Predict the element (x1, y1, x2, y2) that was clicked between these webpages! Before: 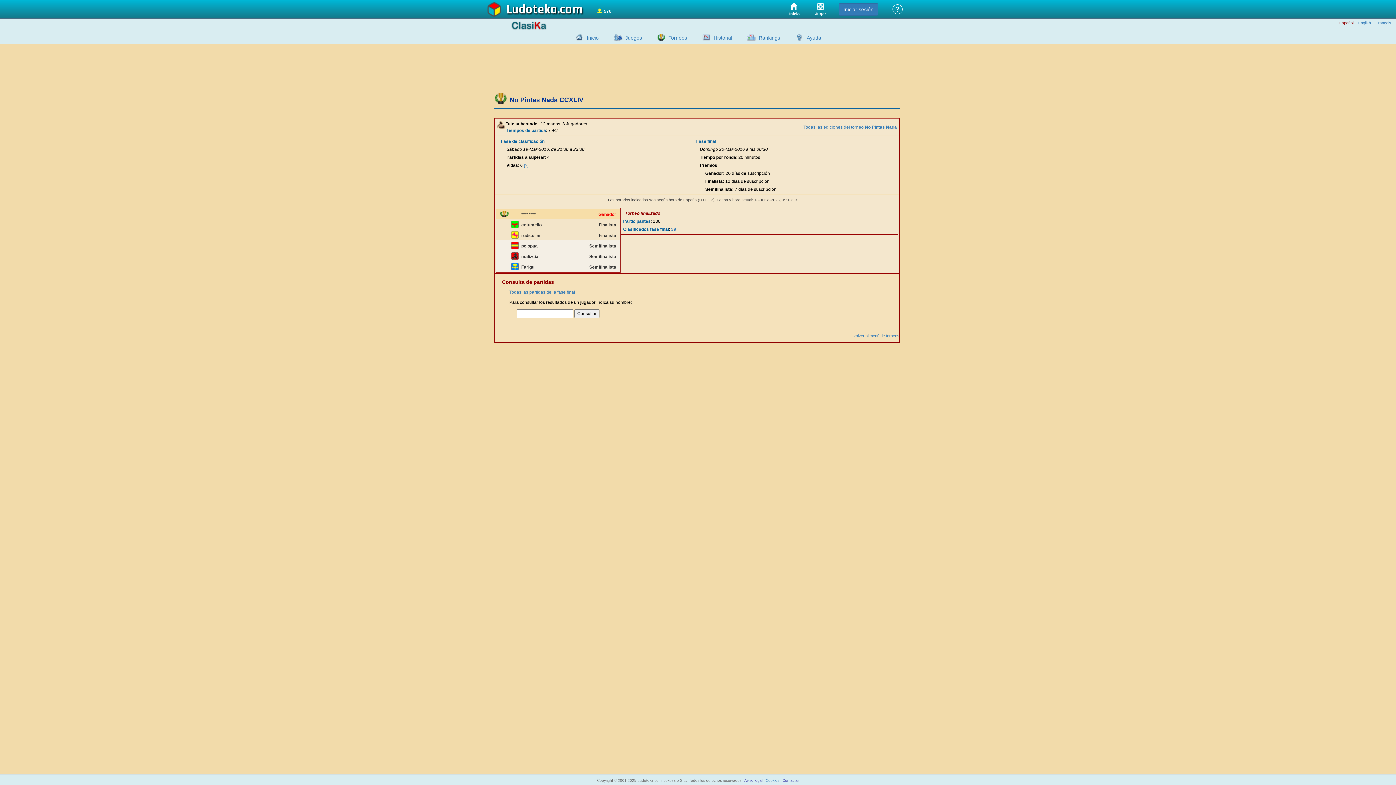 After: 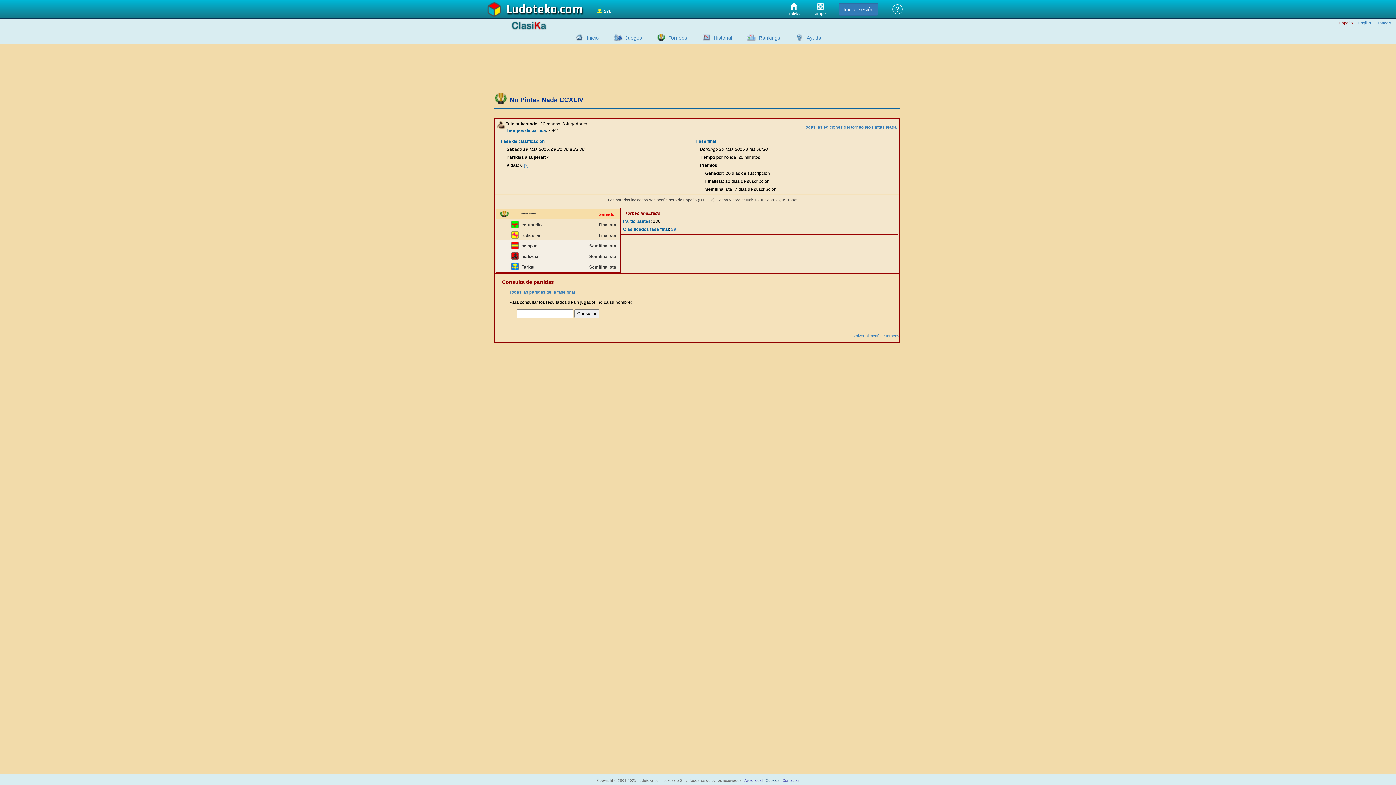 Action: bbox: (766, 778, 779, 782) label: Cookies